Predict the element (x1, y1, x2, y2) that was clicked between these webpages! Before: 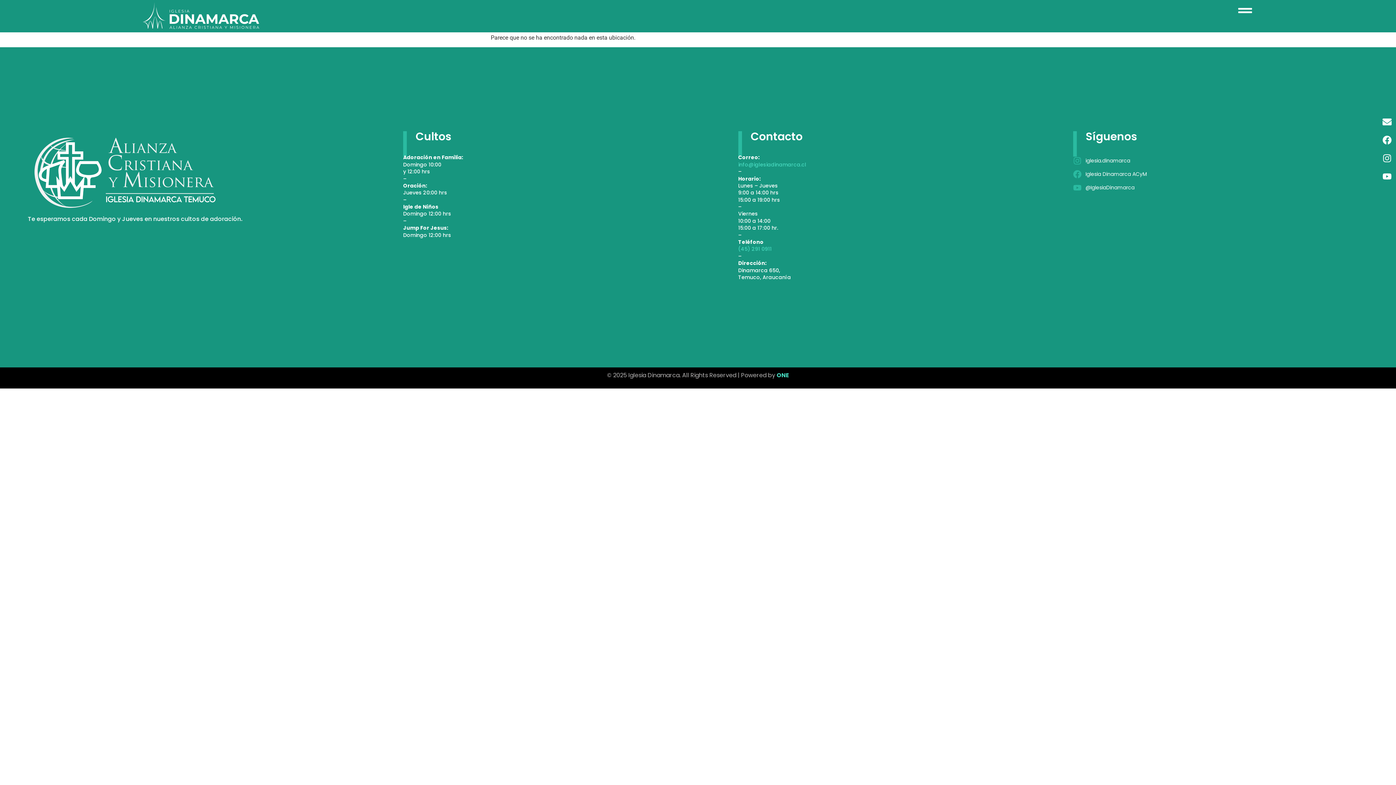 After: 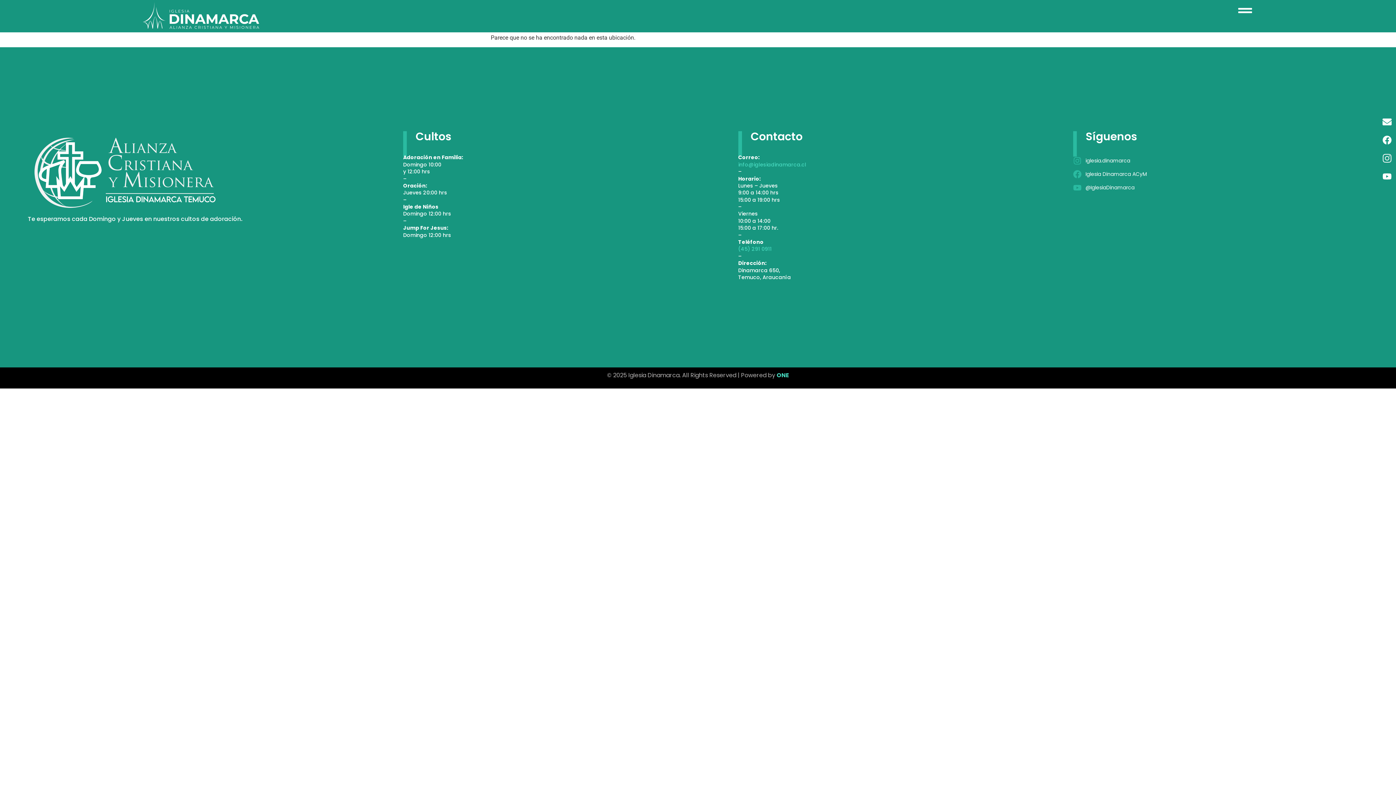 Action: bbox: (1378, 149, 1396, 167) label: Instagram